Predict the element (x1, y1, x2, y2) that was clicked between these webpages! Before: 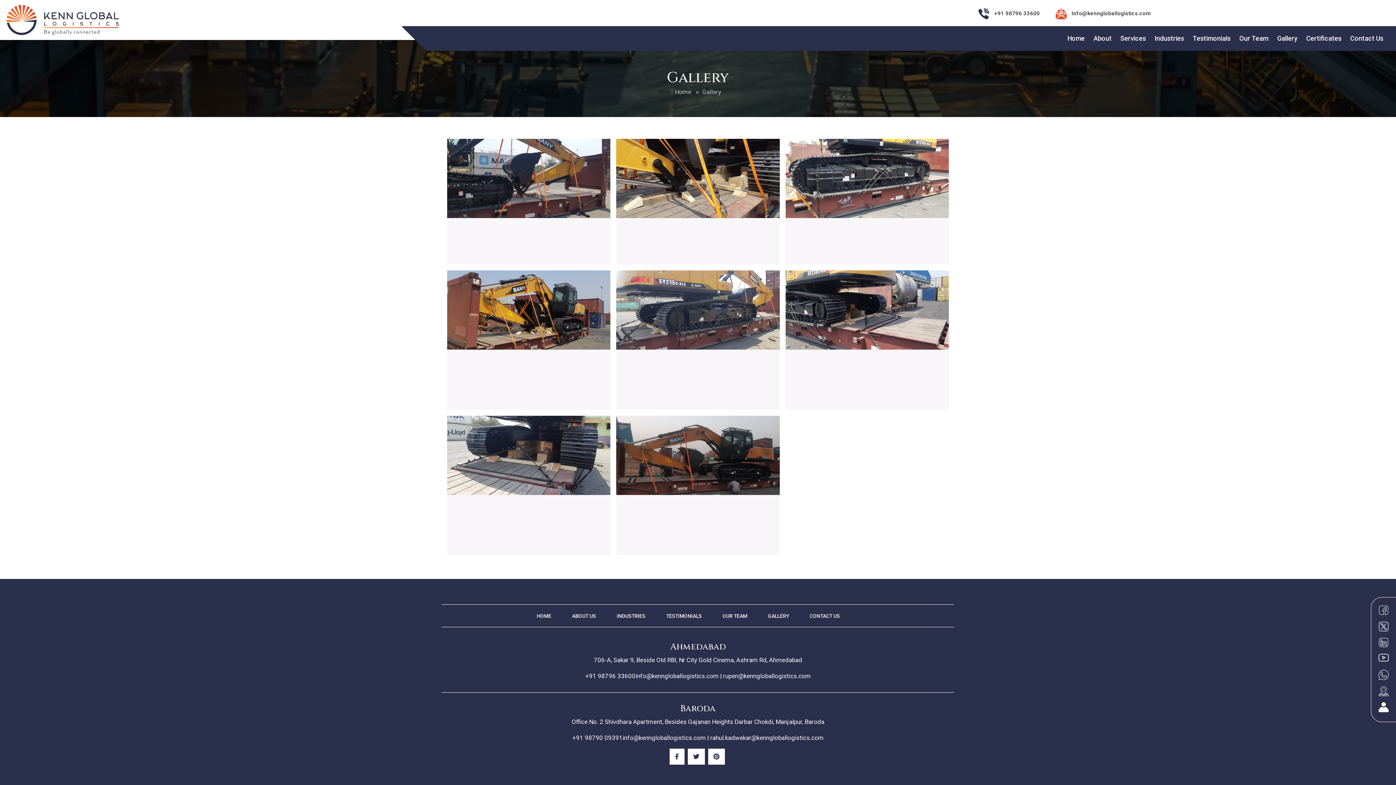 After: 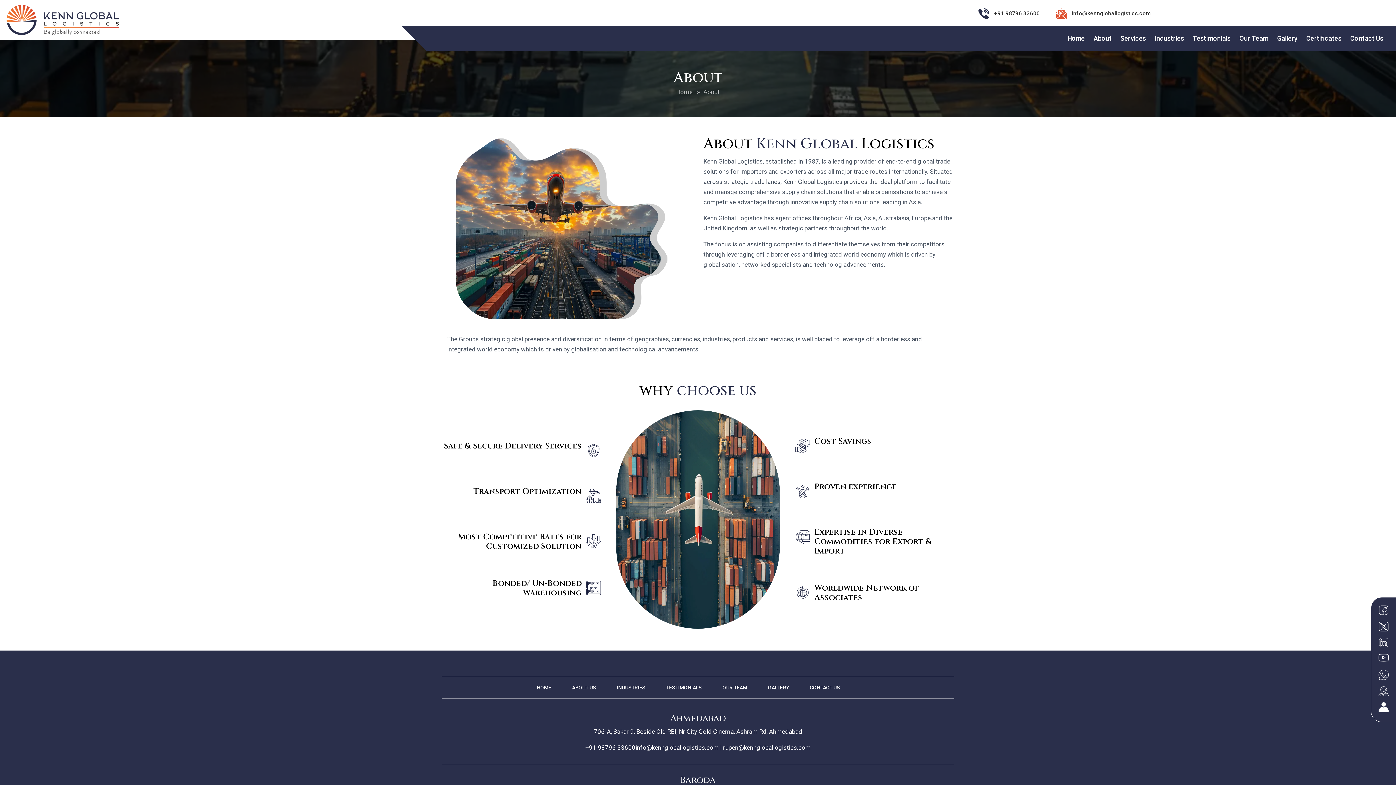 Action: bbox: (1093, 31, 1112, 45) label: About